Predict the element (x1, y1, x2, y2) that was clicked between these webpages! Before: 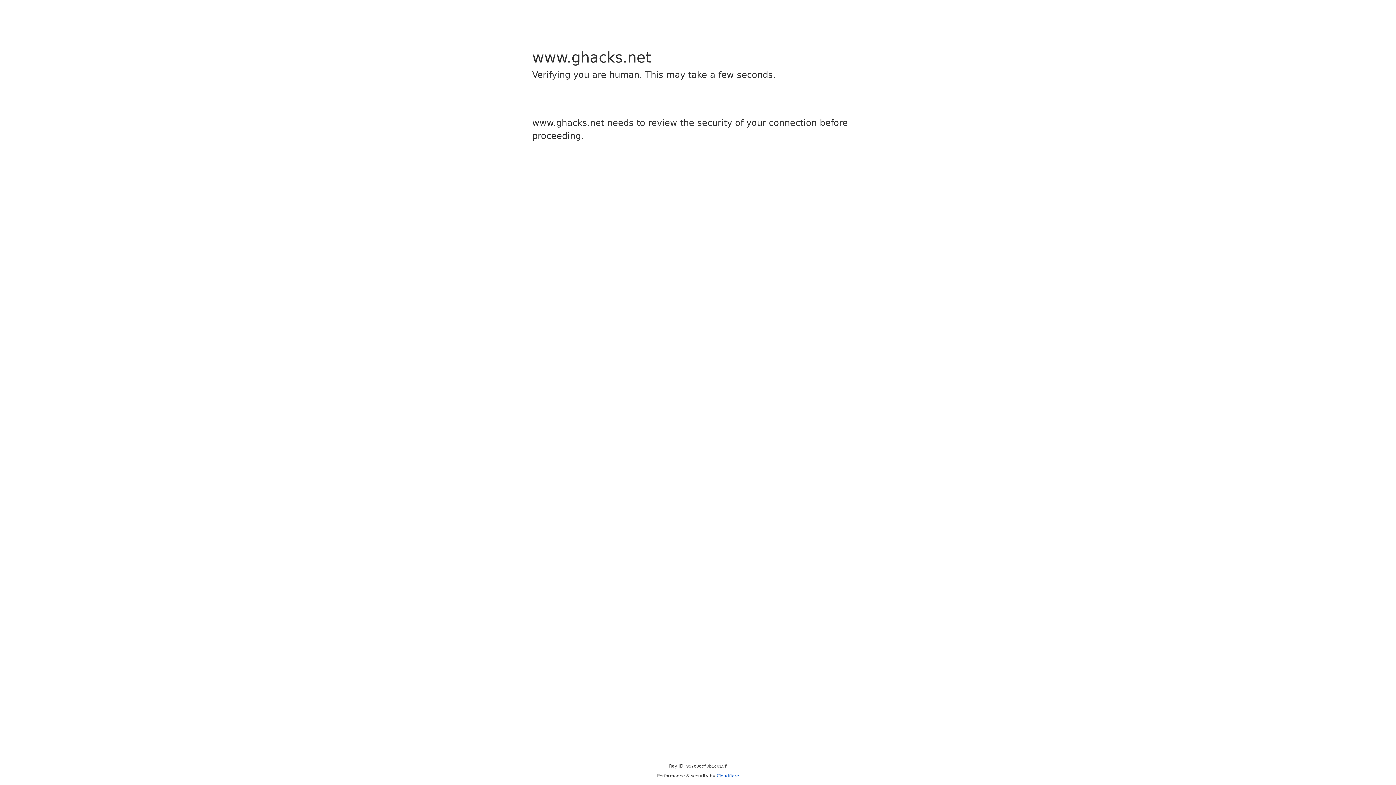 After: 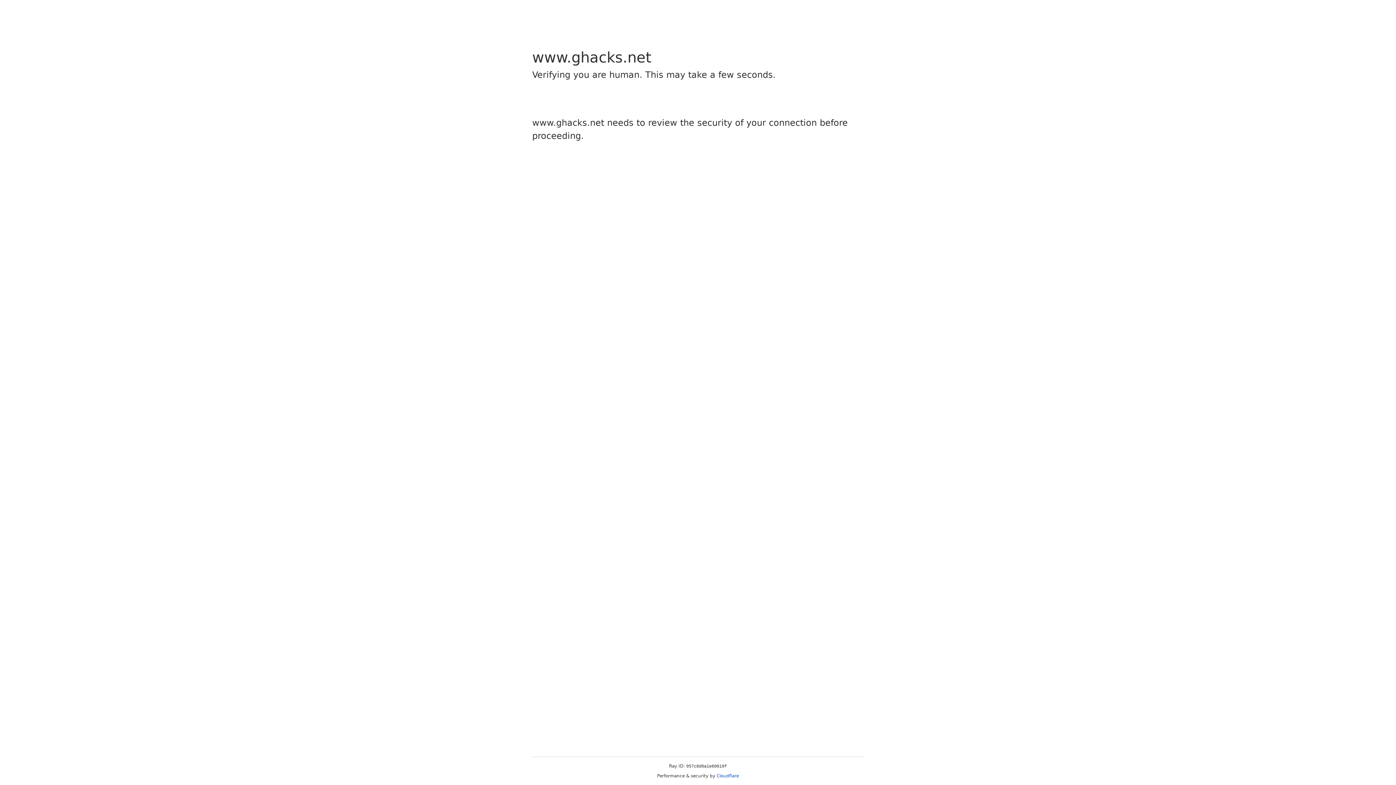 Action: bbox: (716, 773, 739, 778) label: Cloudflare